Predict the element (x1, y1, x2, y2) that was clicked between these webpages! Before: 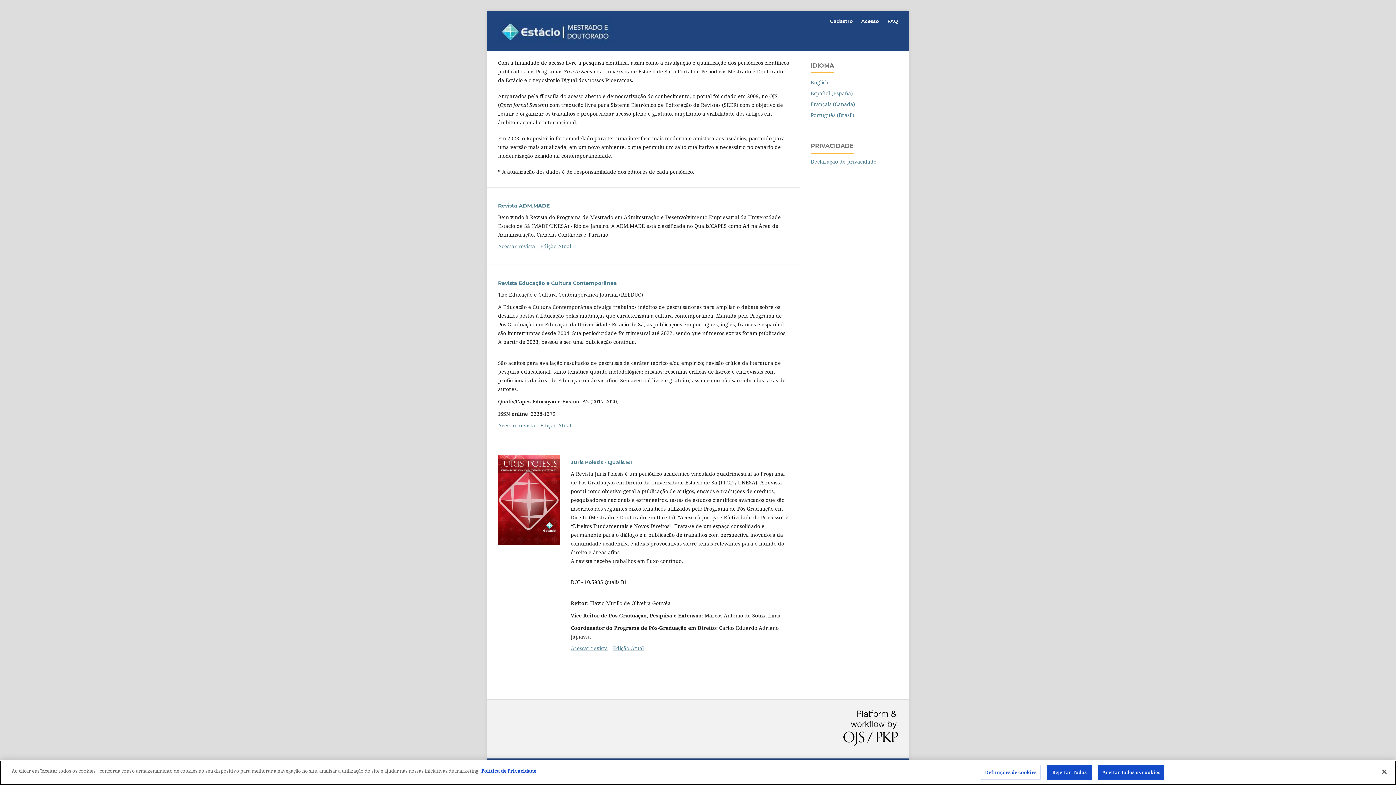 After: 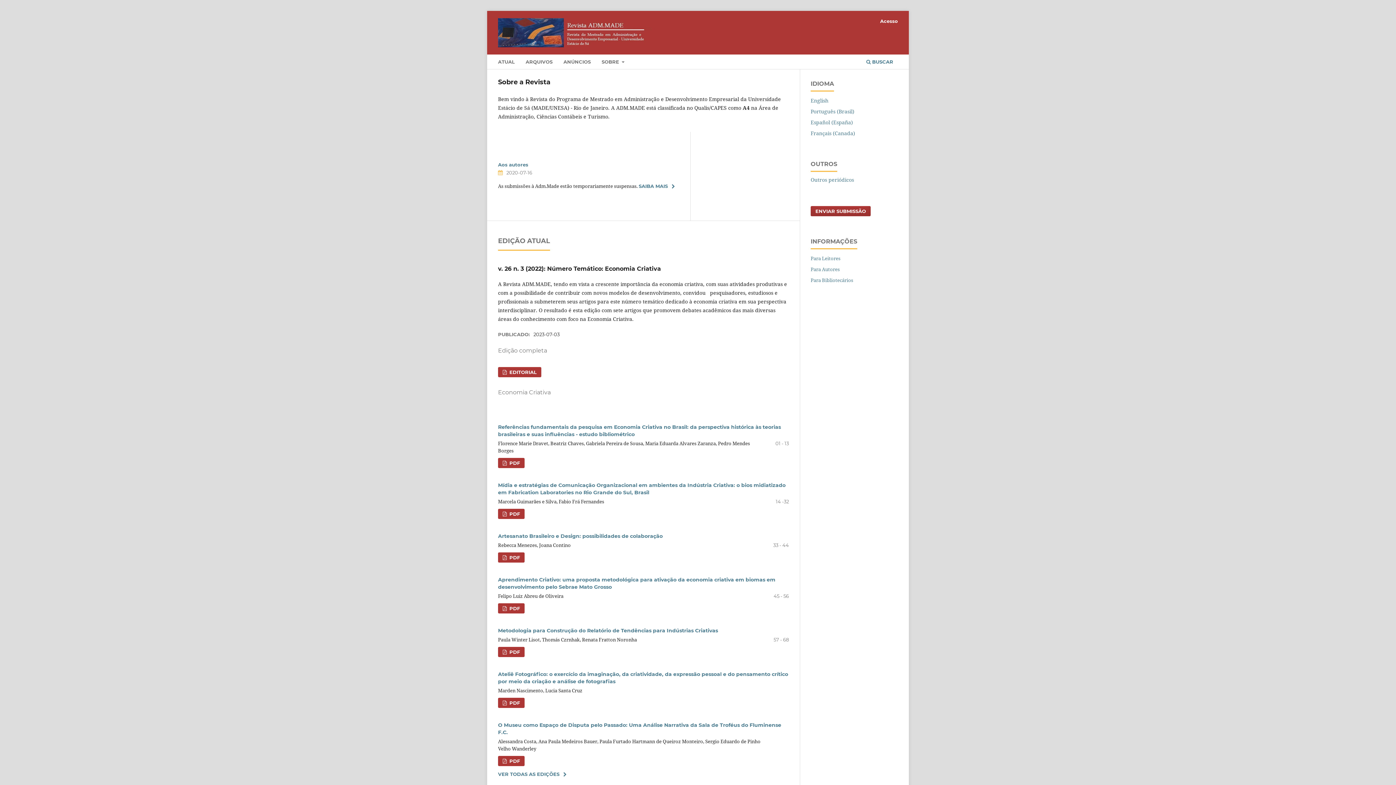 Action: label: Revista ADM.MADE bbox: (498, 202, 549, 209)